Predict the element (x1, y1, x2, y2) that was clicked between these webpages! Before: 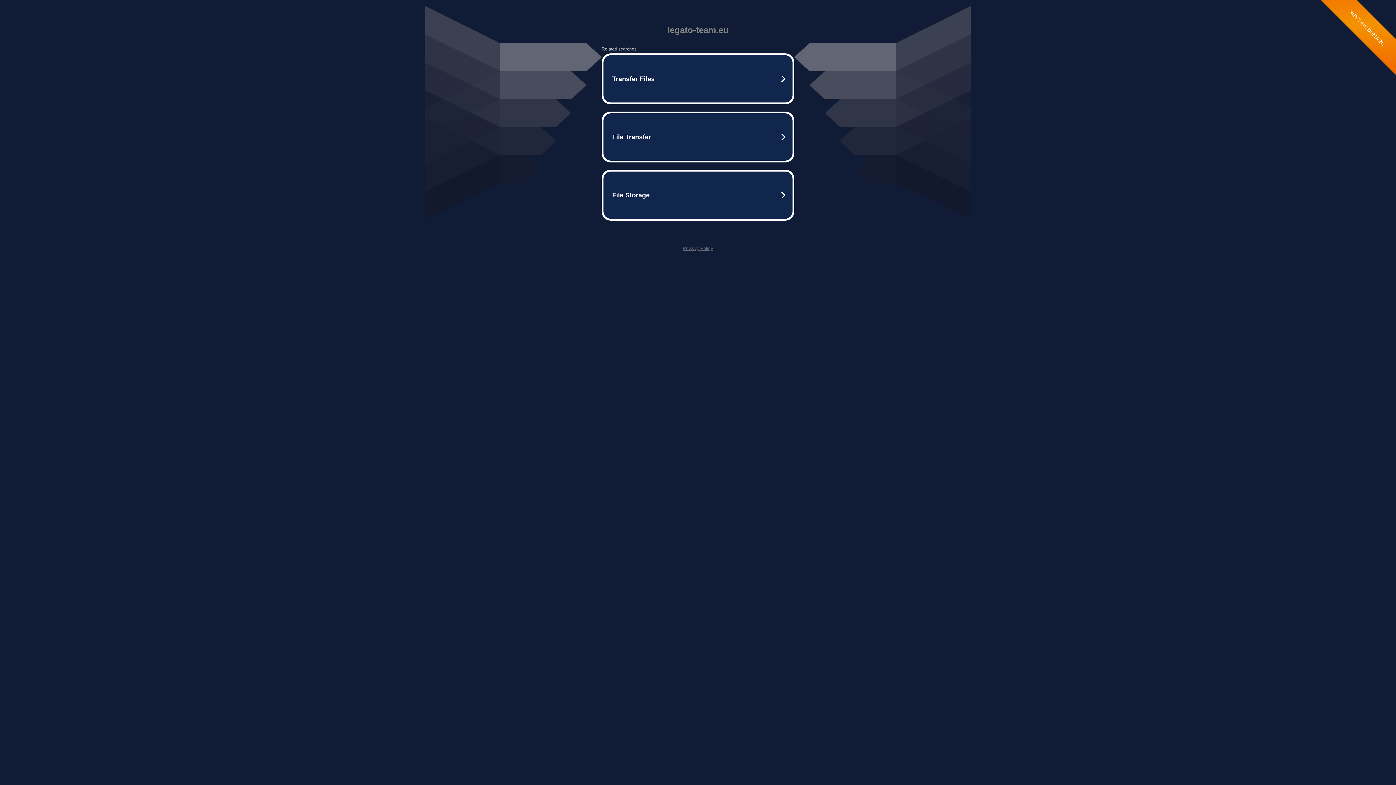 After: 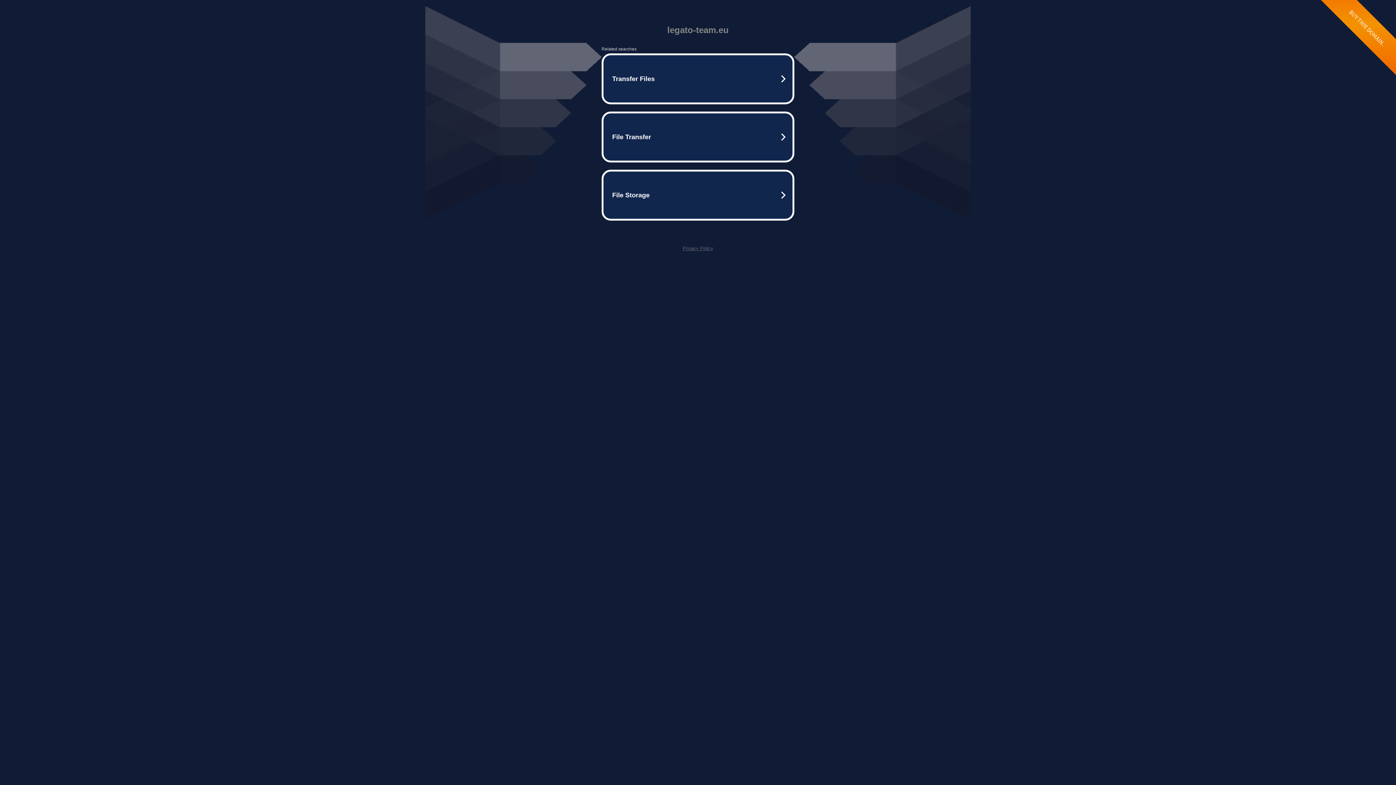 Action: label: Privacy Policy bbox: (682, 245, 713, 251)